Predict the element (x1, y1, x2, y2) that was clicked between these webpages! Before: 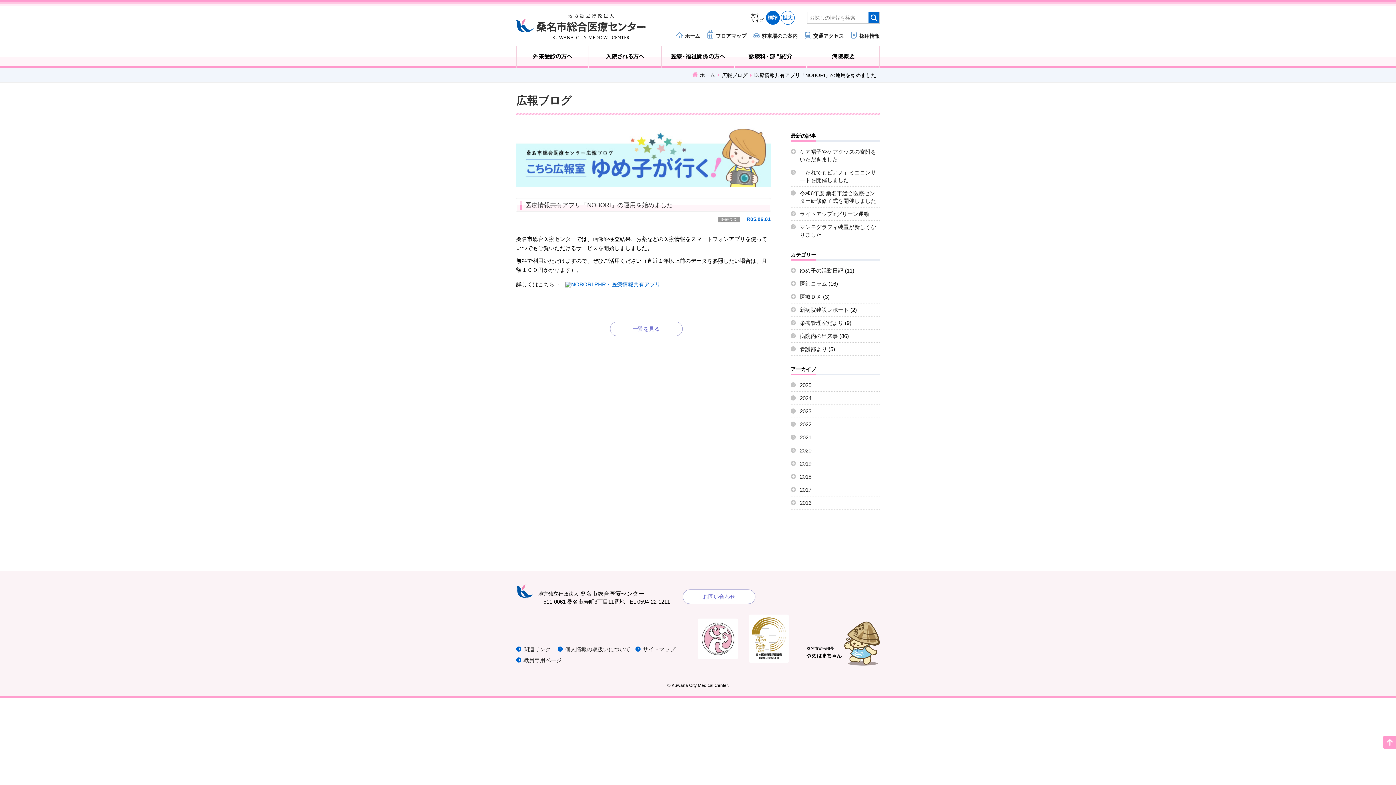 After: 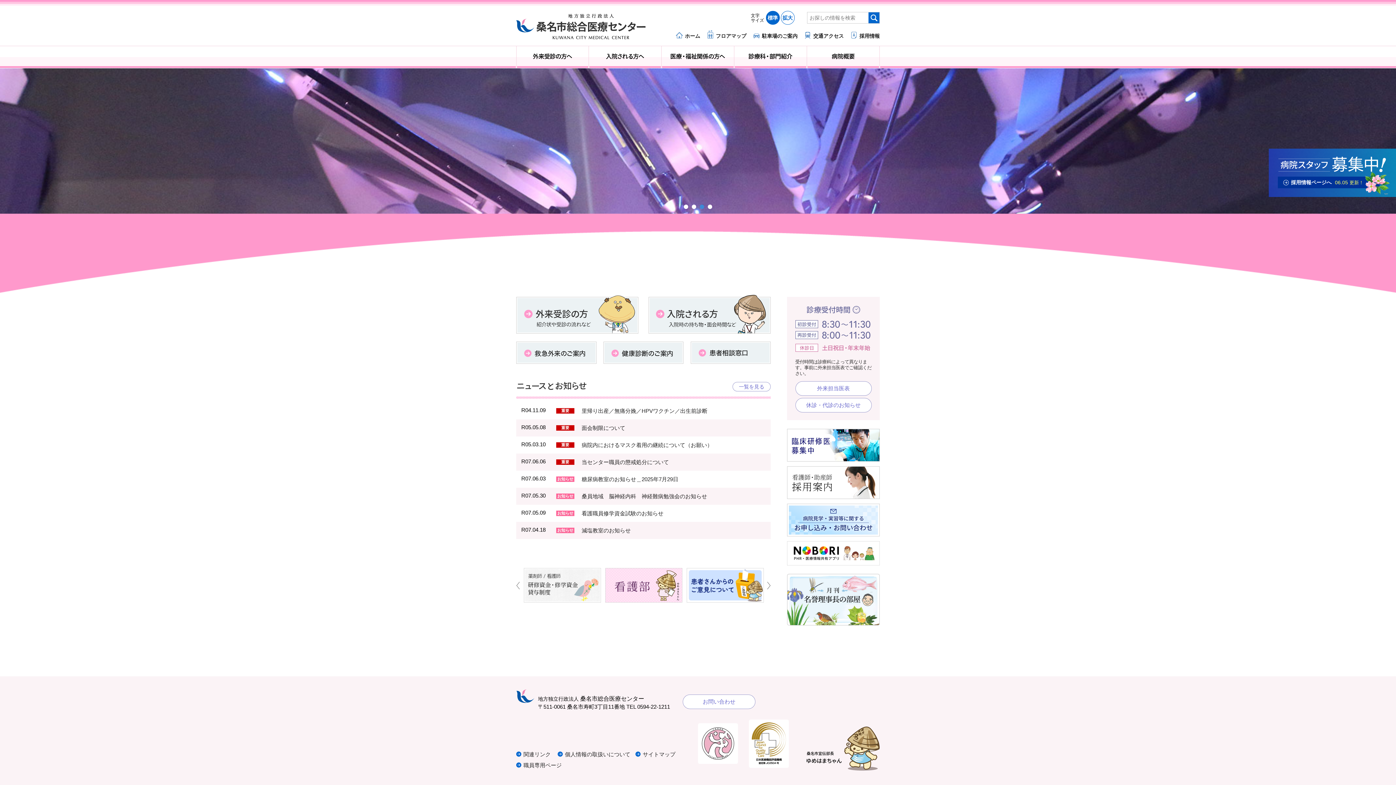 Action: bbox: (676, 29, 700, 38) label: ホーム